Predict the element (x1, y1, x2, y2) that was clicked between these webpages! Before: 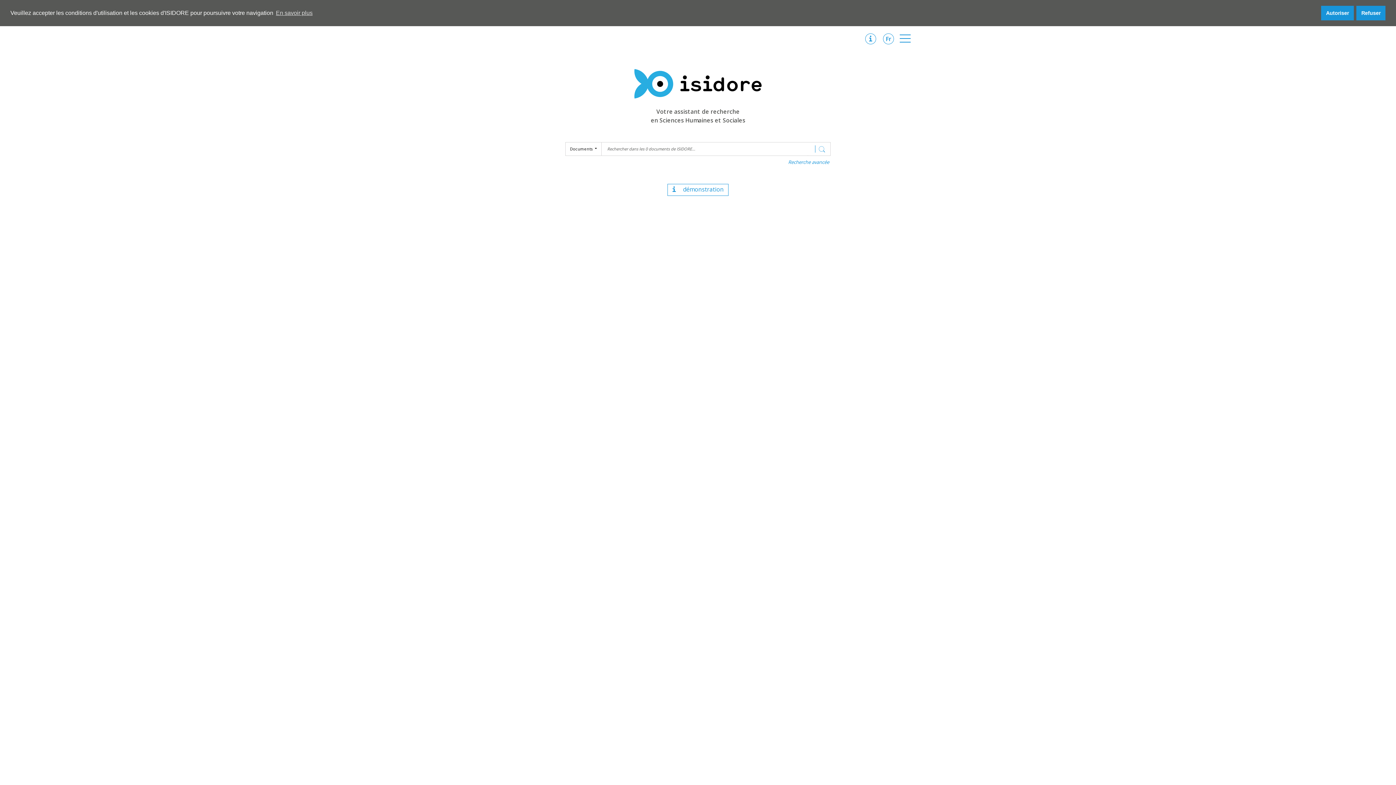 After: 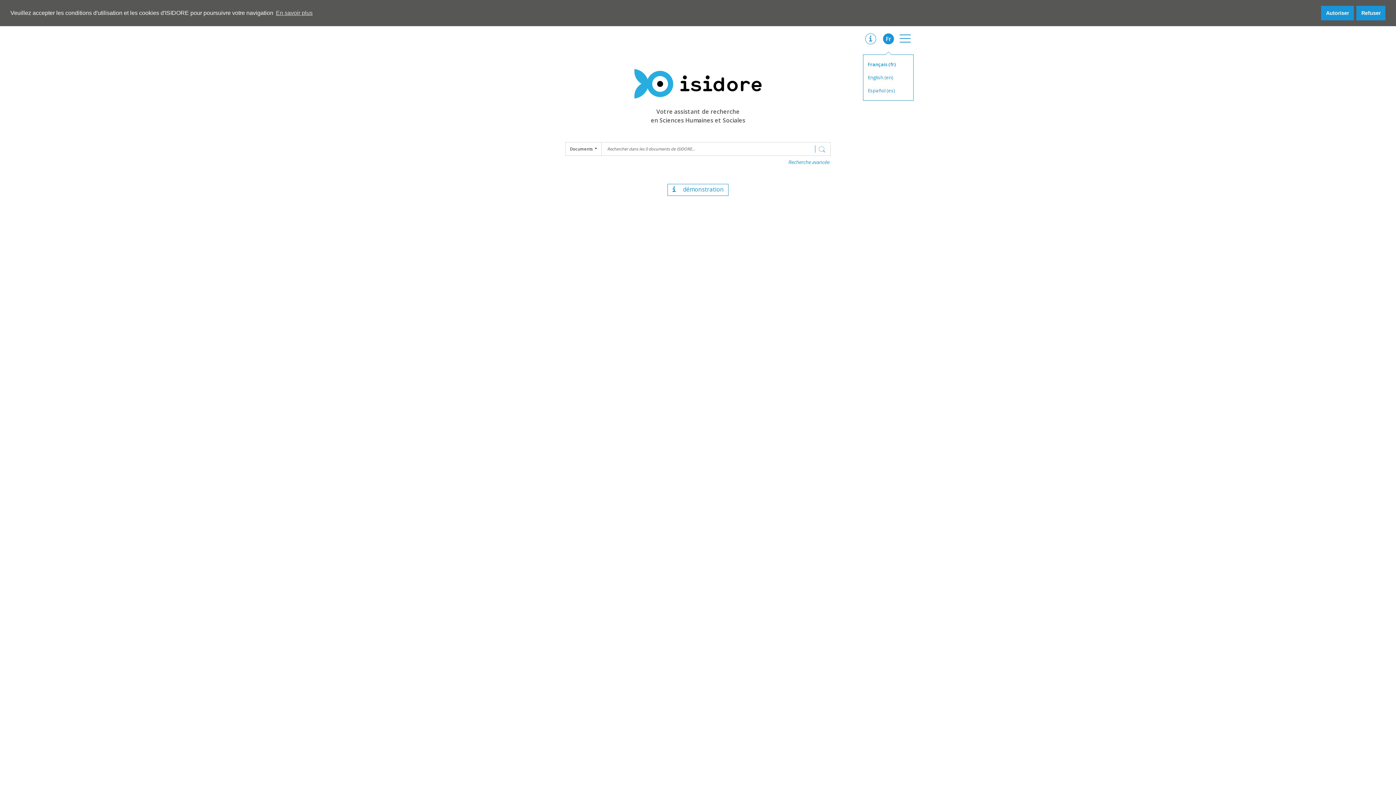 Action: label: Fr bbox: (883, 33, 894, 44)